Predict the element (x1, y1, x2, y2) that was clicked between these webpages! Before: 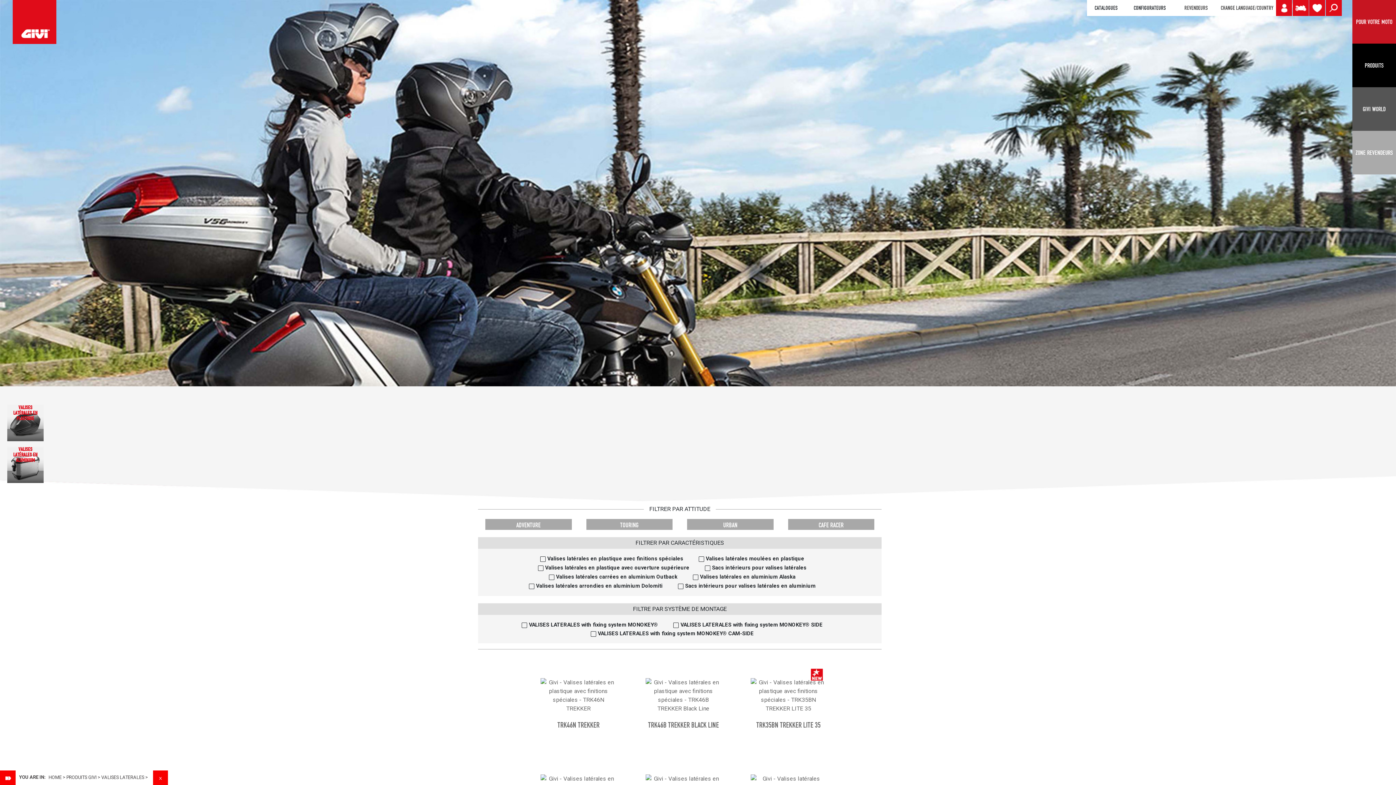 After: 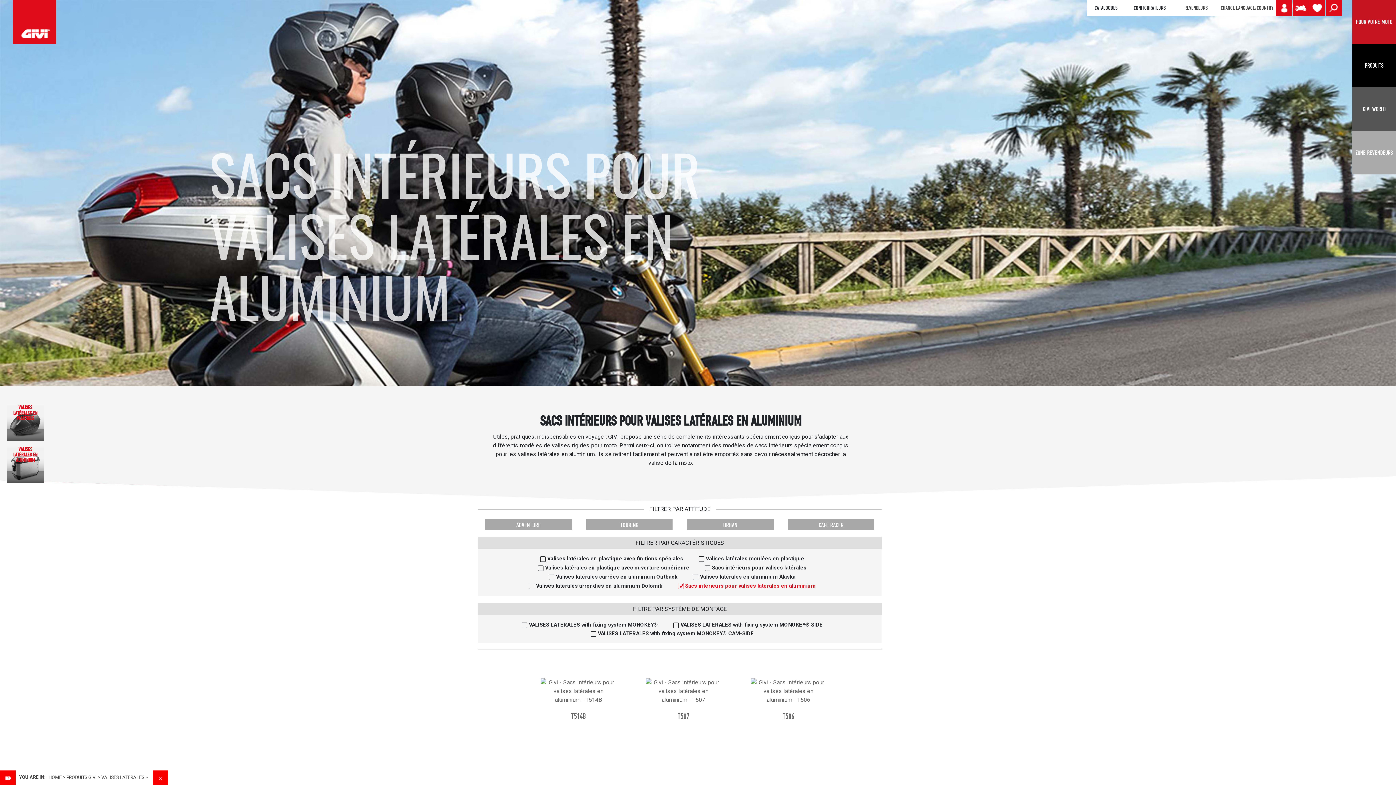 Action: bbox: (678, 583, 815, 589) label: Sacs intérieurs pour valises latérales en aluminium